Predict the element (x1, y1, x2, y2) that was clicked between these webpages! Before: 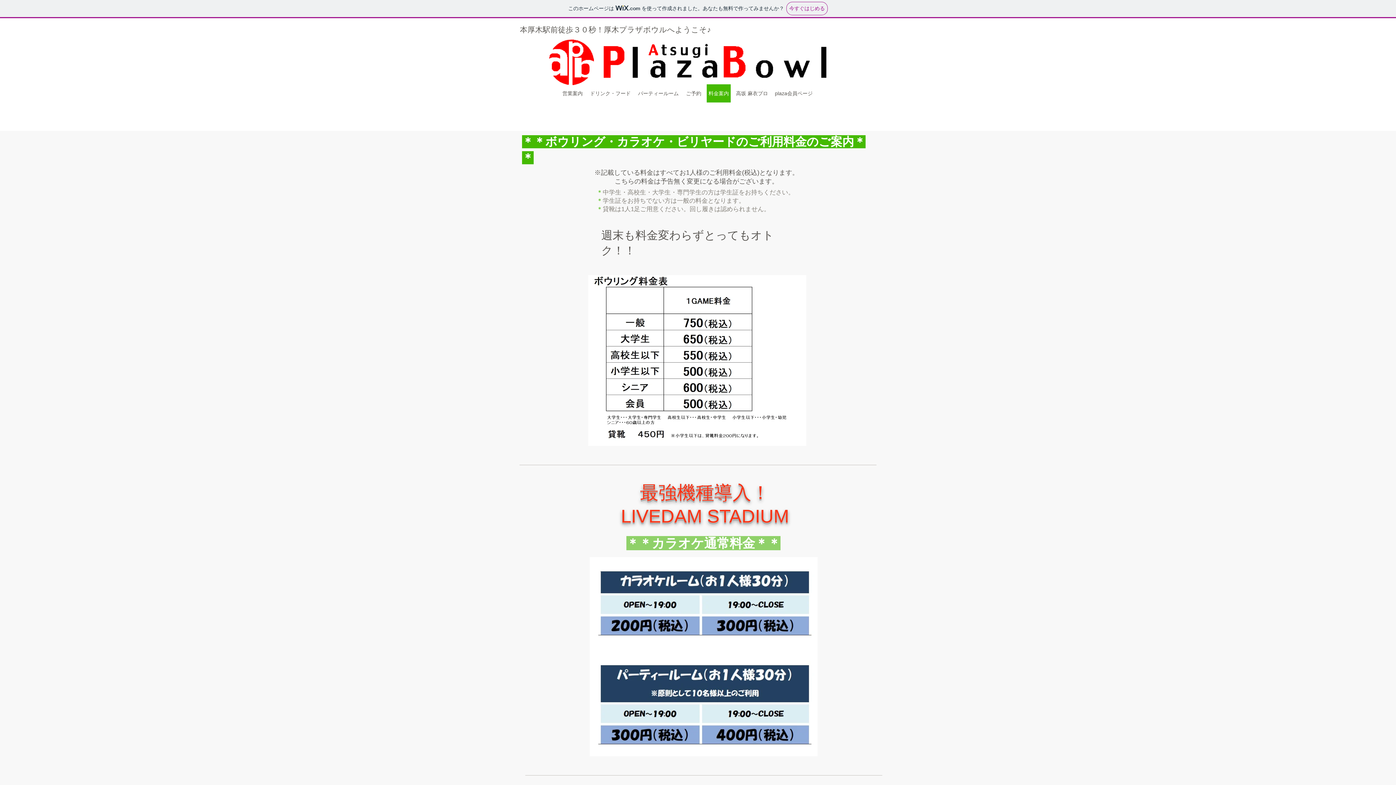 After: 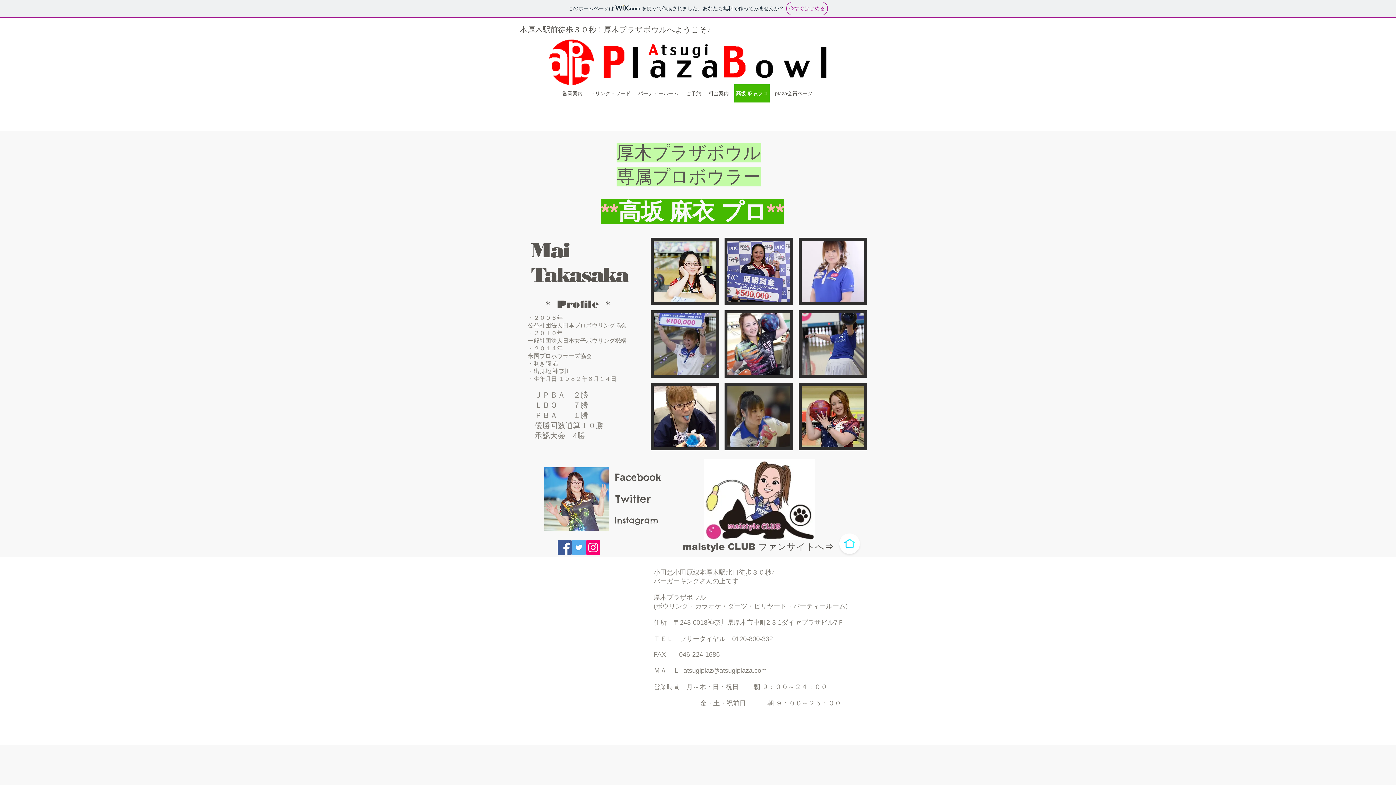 Action: label: 高坂 麻衣プロ bbox: (734, 84, 769, 102)